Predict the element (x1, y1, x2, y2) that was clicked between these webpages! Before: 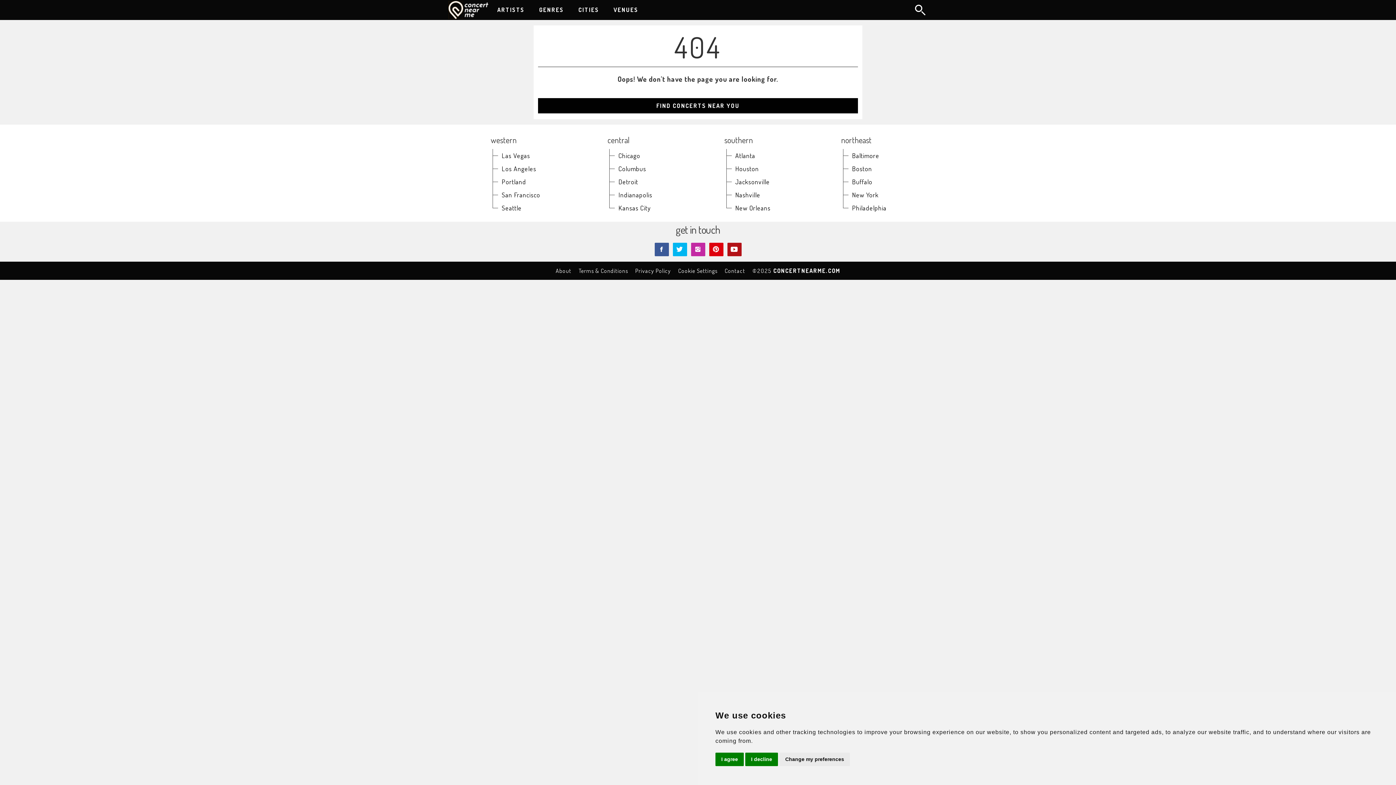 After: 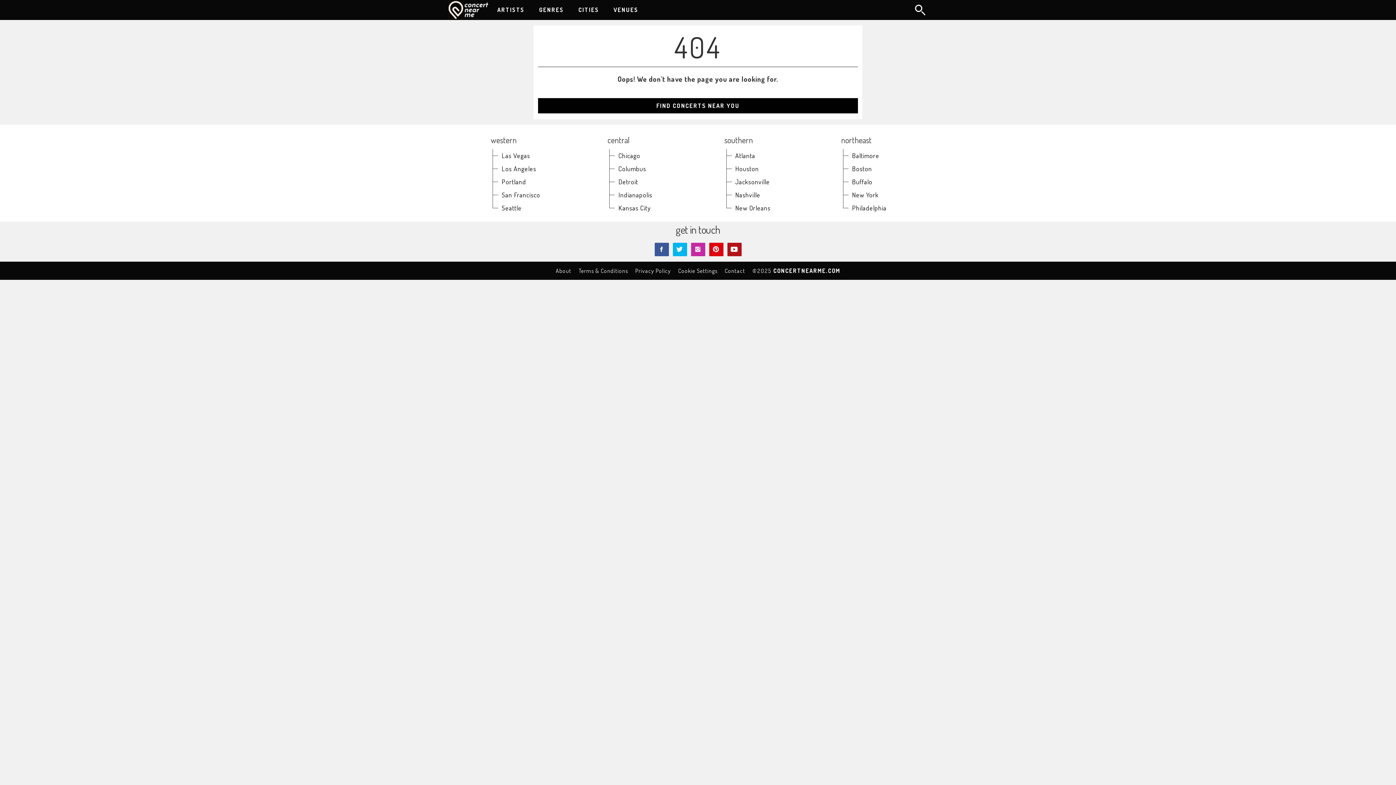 Action: label: I agree bbox: (715, 753, 744, 766)